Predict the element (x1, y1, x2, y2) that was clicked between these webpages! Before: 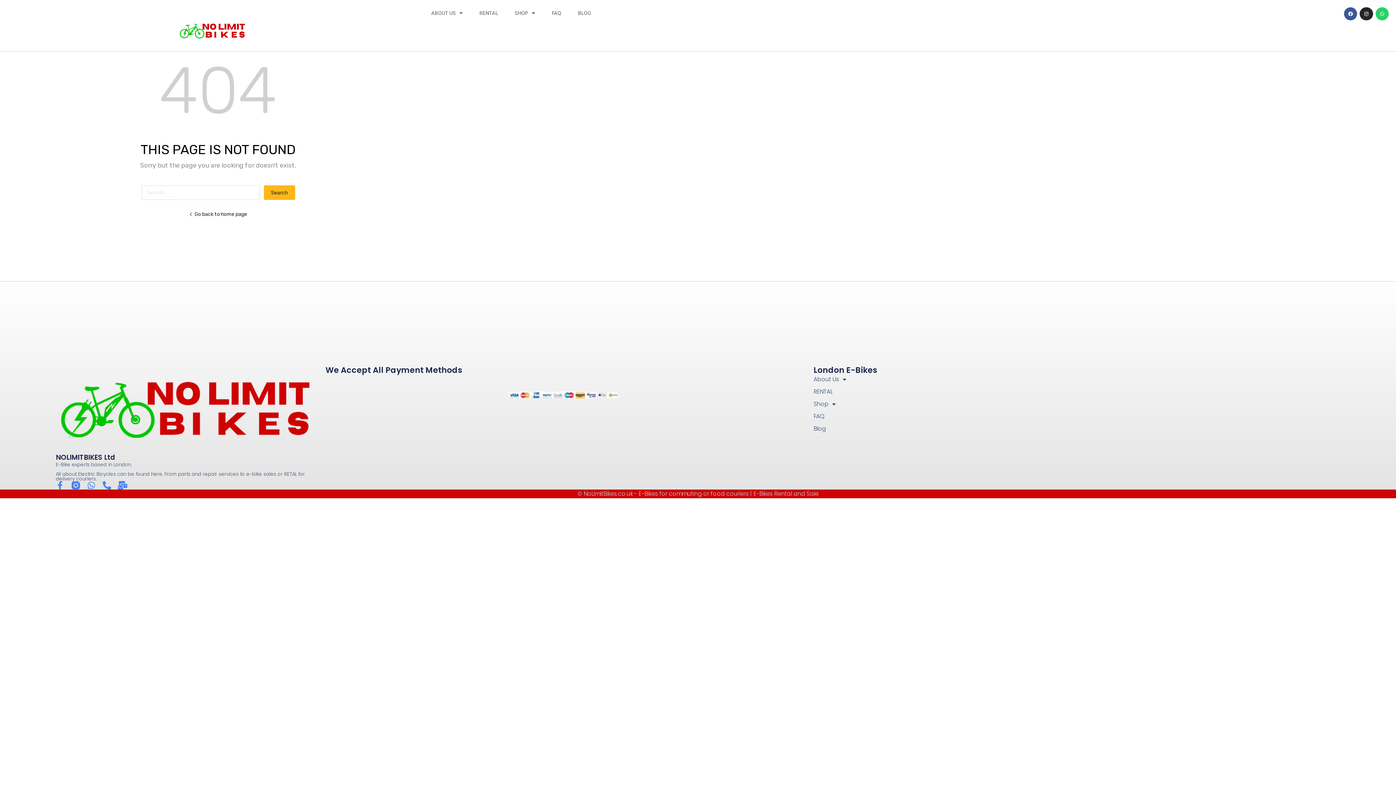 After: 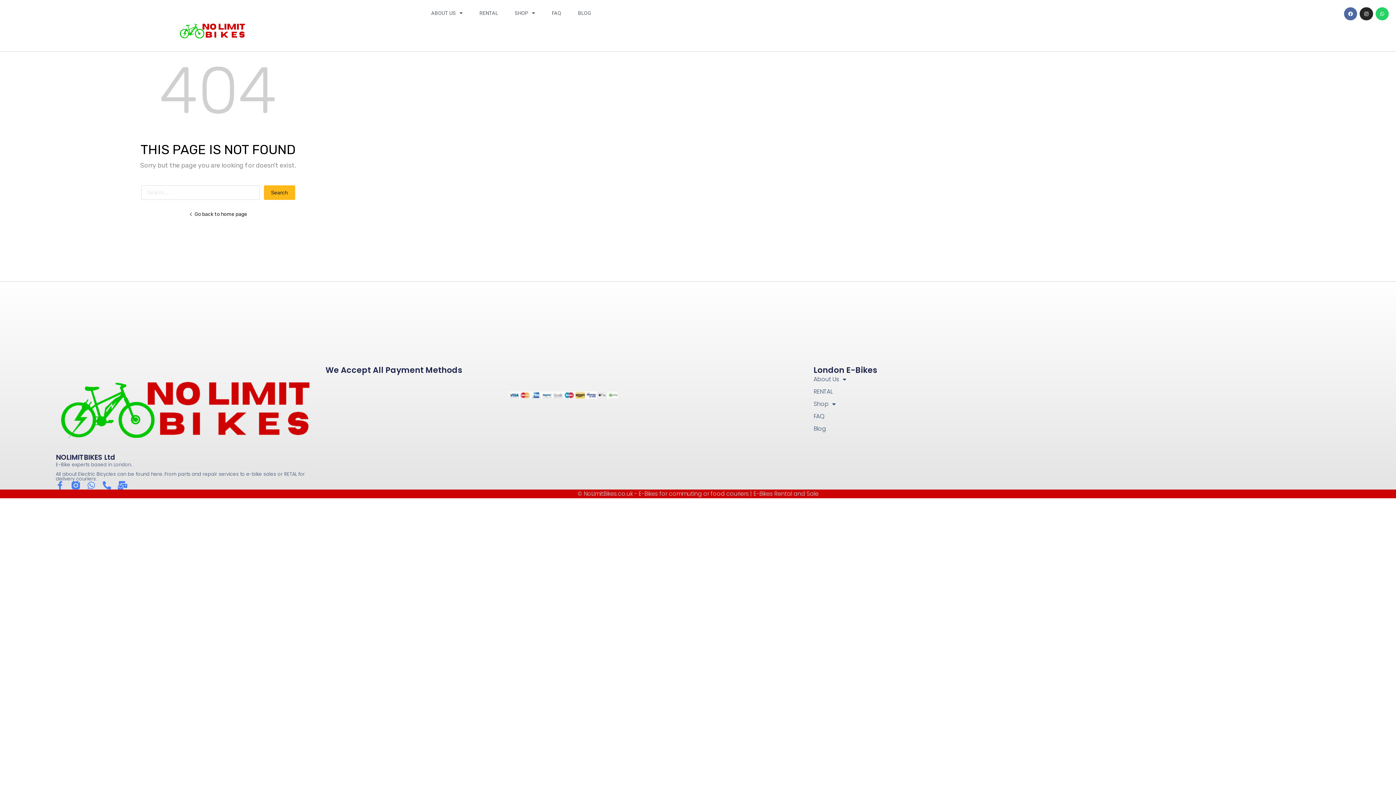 Action: label: Facebook bbox: (1344, 7, 1357, 20)